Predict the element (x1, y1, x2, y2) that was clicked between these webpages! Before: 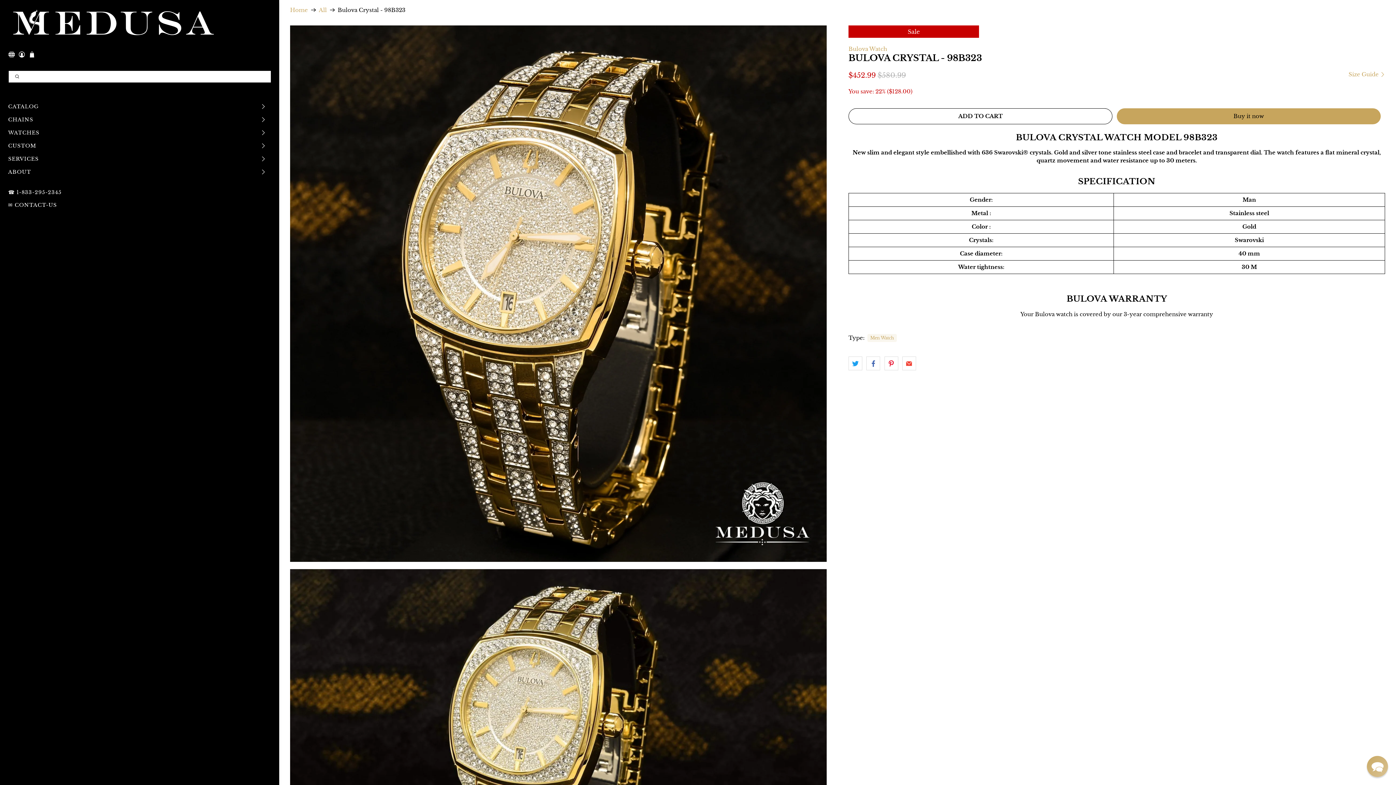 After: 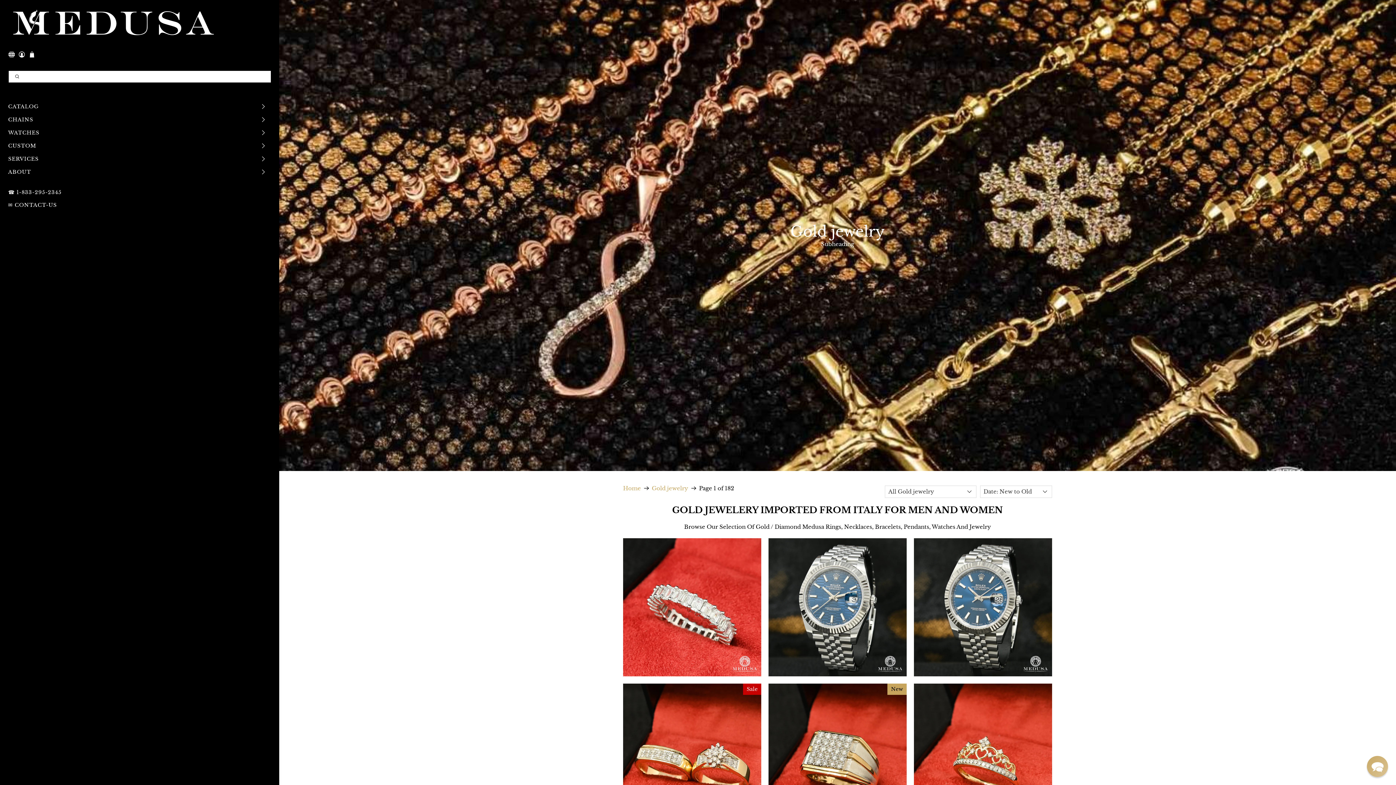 Action: bbox: (318, 7, 326, 12) label: All